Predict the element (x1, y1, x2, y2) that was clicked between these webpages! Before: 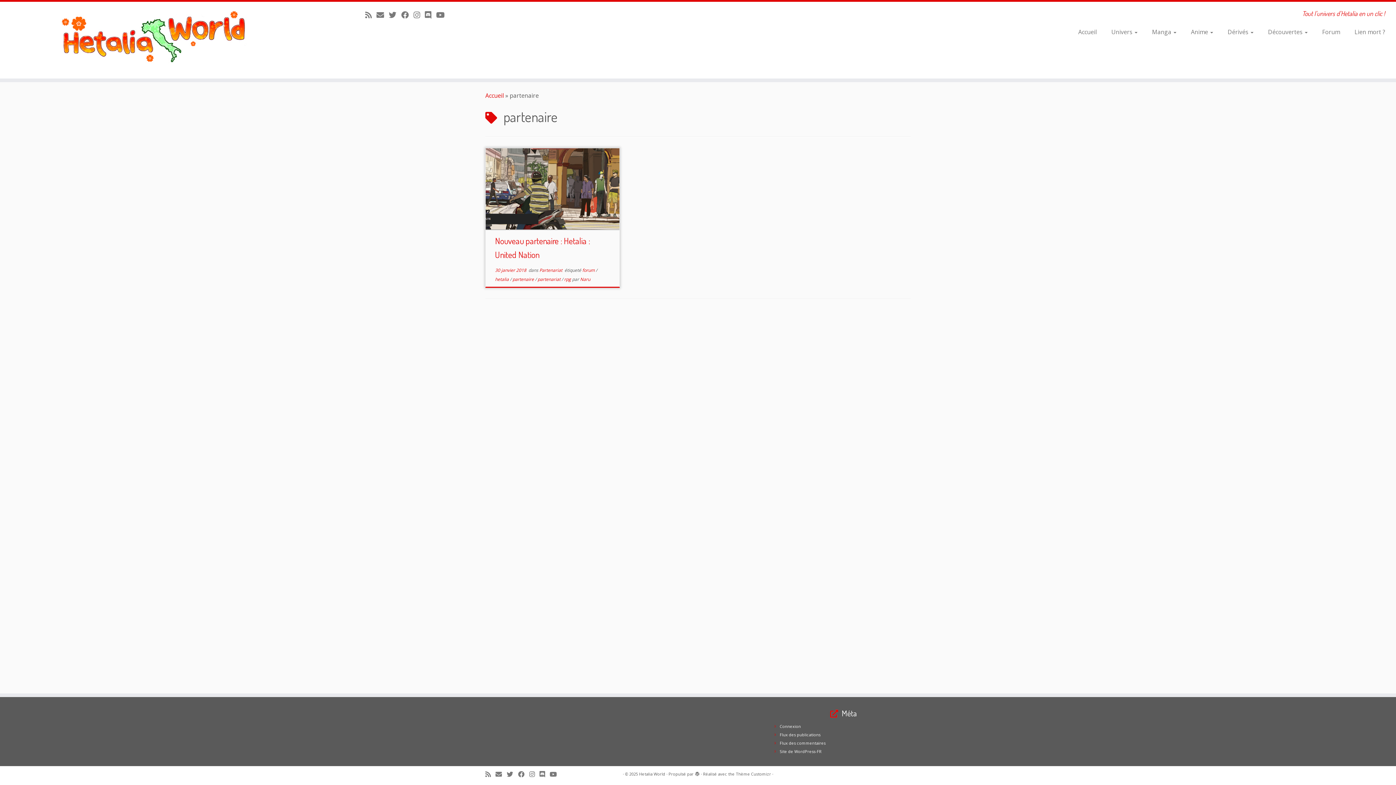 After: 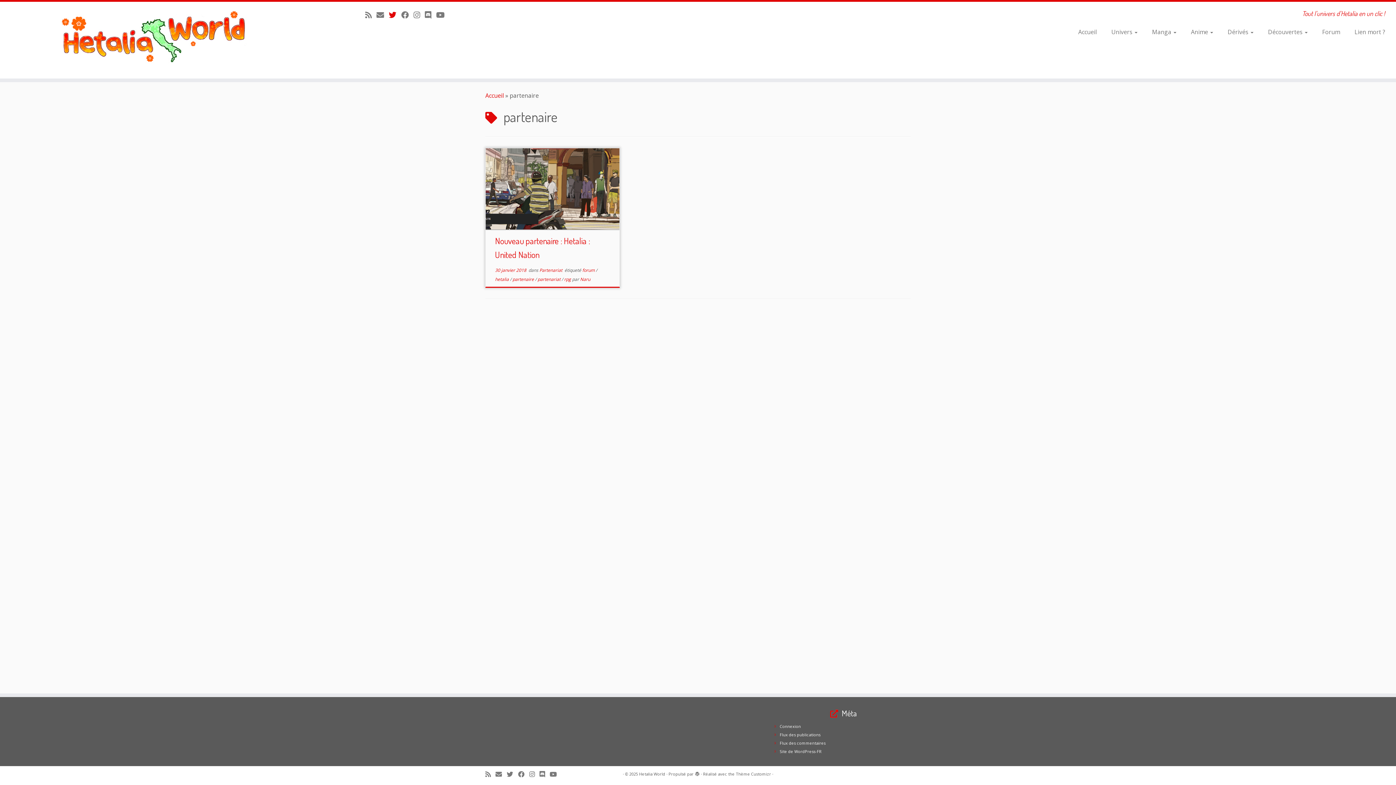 Action: bbox: (388, 9, 401, 20) label: Suivez-moi sur Twitter